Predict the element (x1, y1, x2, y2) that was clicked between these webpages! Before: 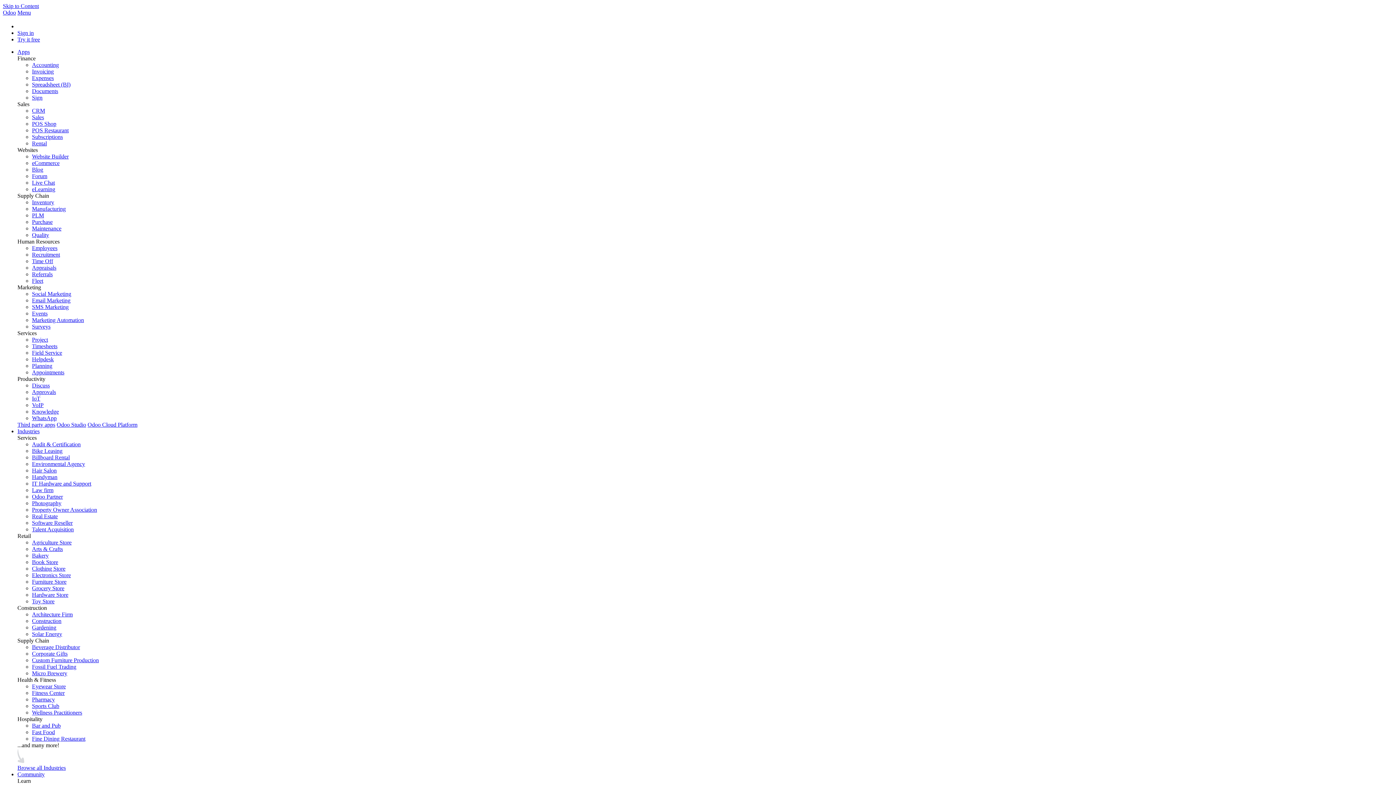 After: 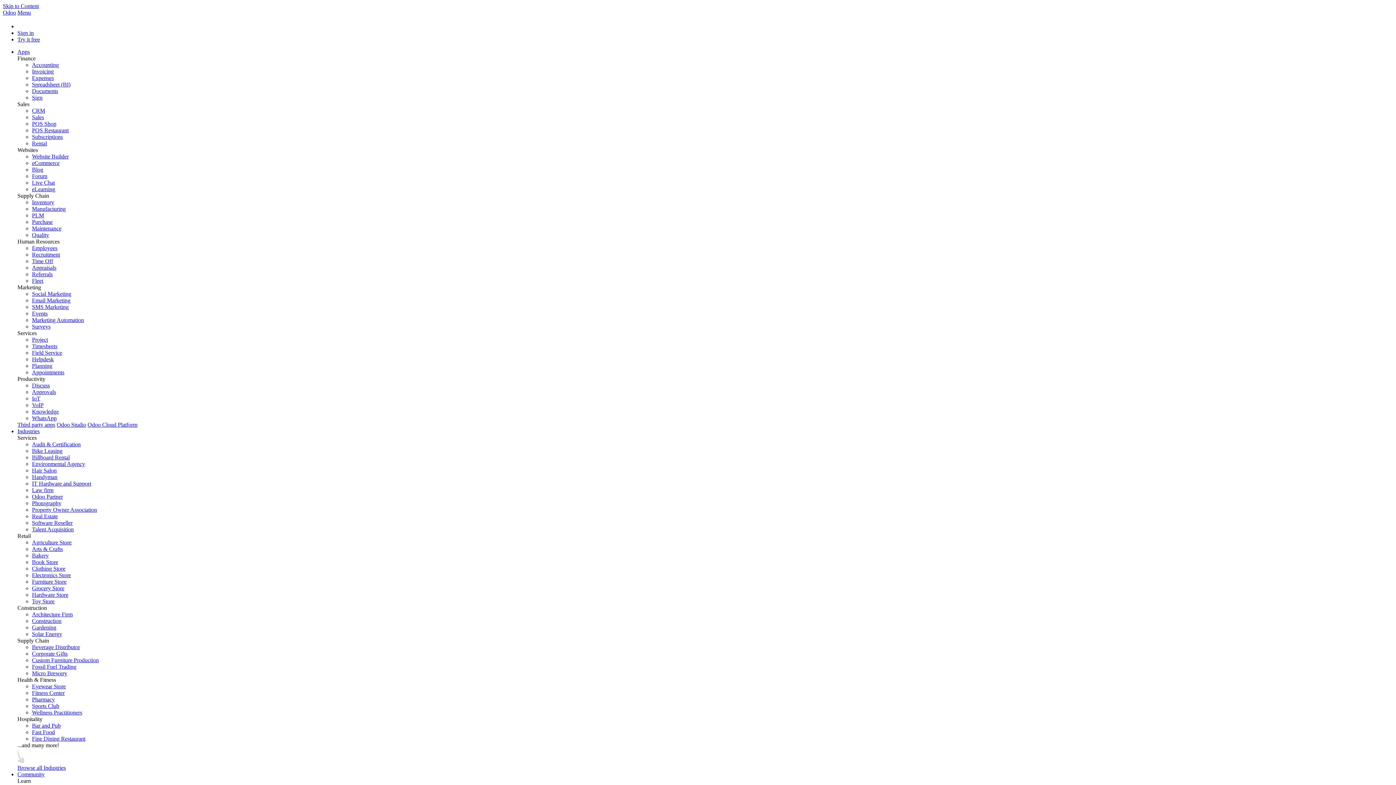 Action: label: Billboard Rental bbox: (32, 454, 69, 460)